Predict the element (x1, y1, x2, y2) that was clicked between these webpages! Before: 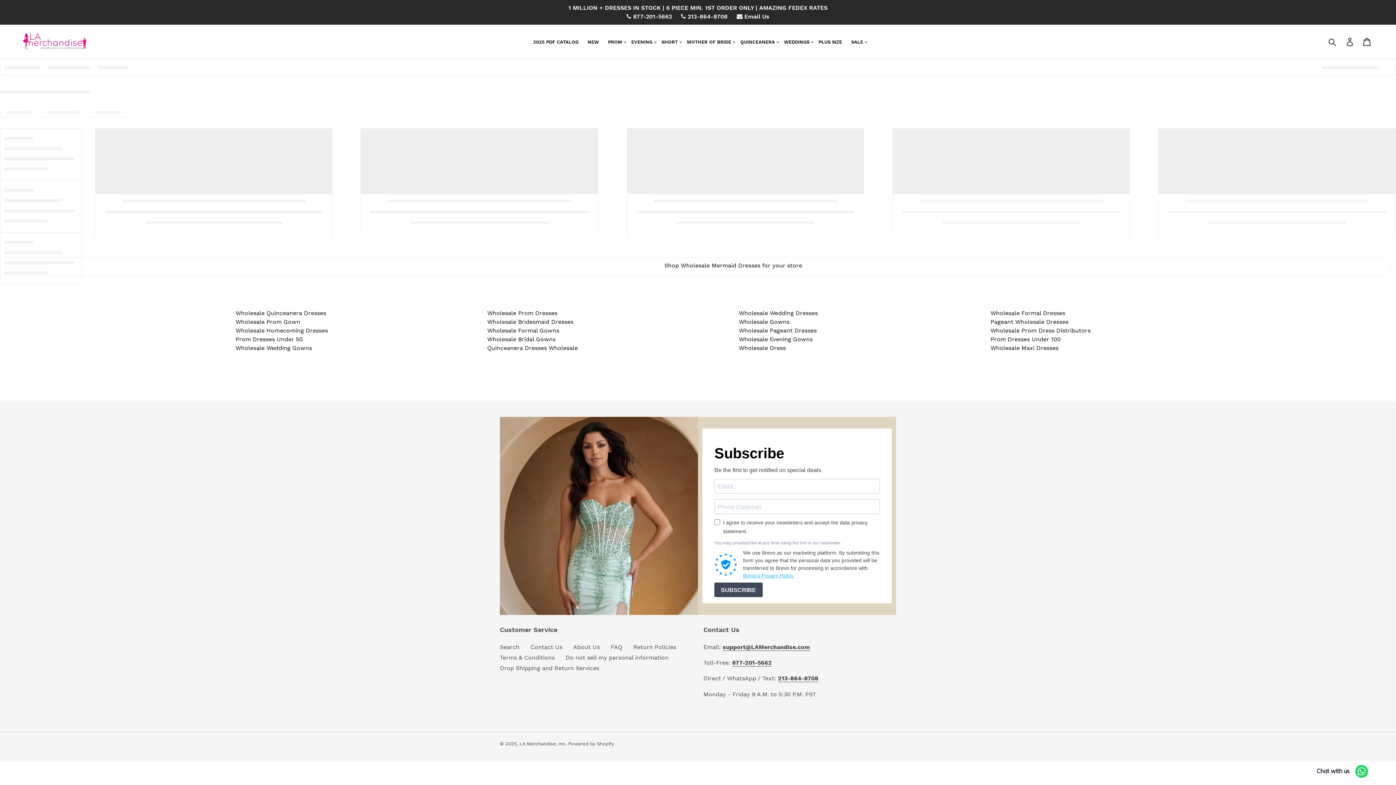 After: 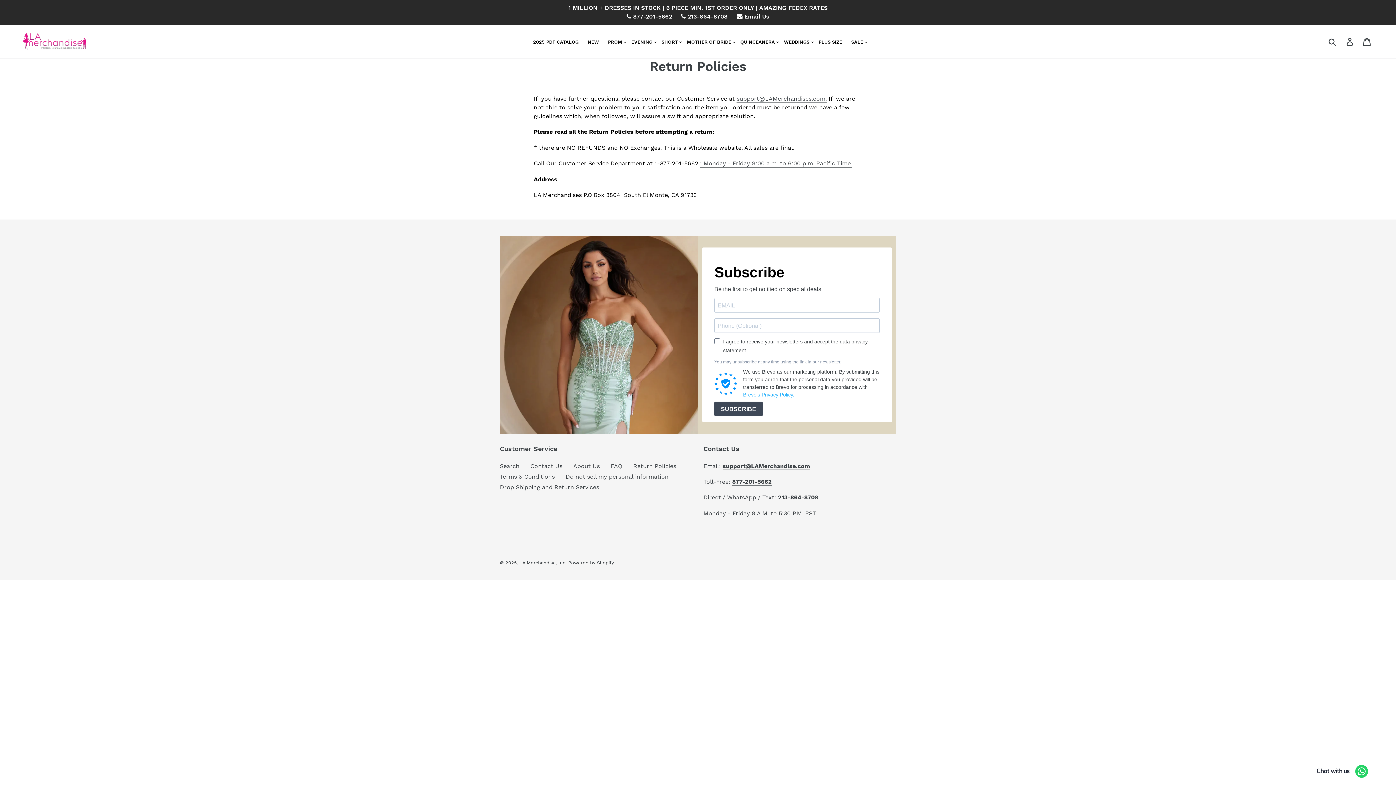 Action: bbox: (633, 643, 676, 650) label: Return Policies